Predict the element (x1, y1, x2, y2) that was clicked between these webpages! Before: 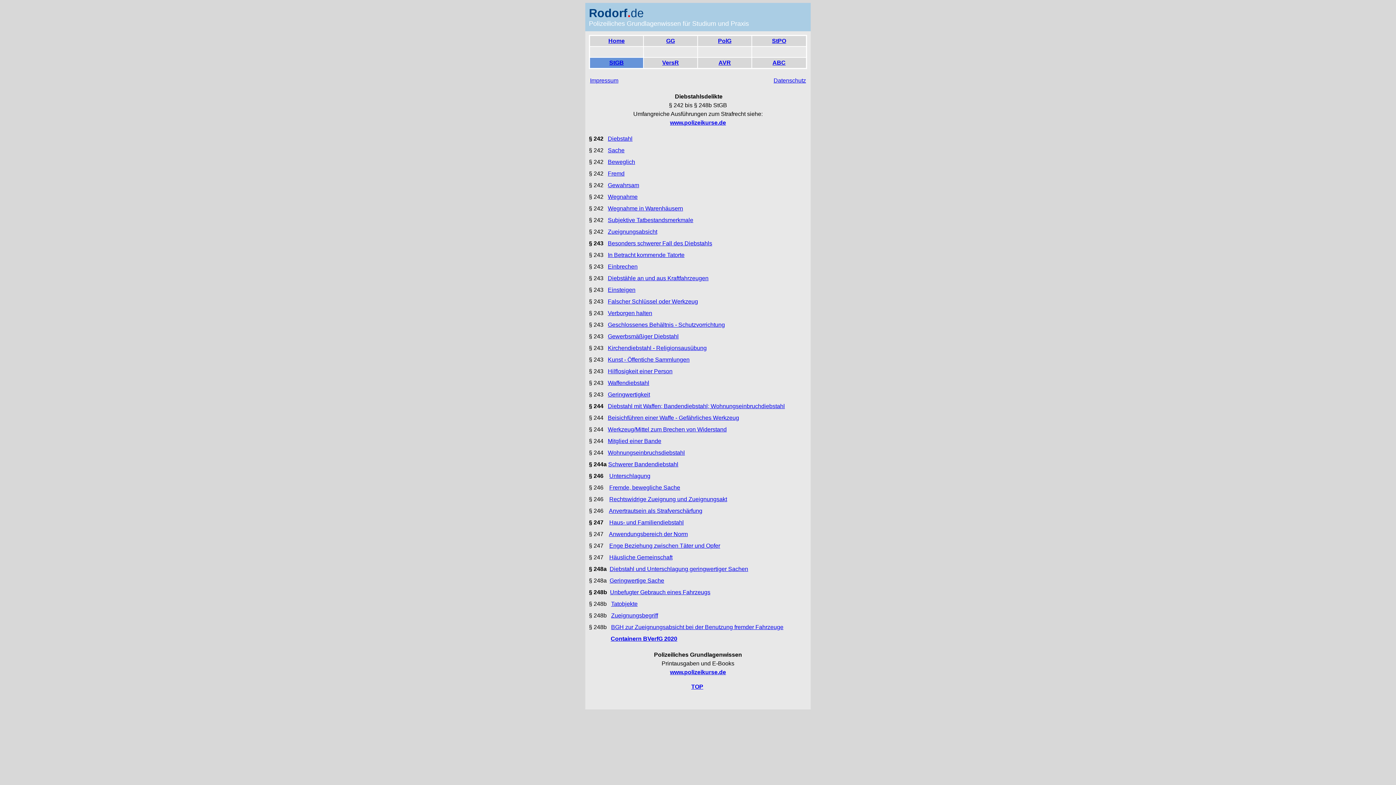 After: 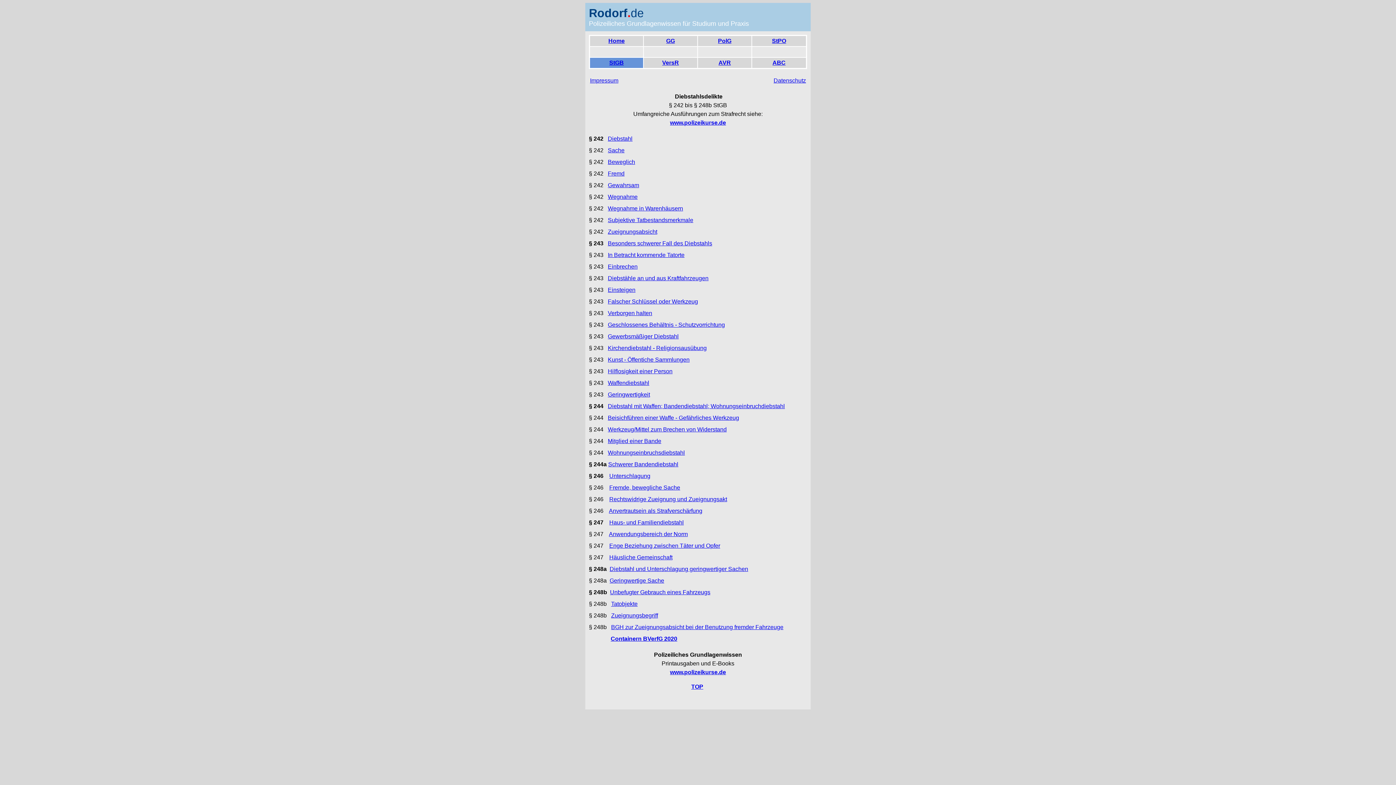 Action: bbox: (608, 217, 693, 223) label: Subjektive Tatbestandsmerkmale